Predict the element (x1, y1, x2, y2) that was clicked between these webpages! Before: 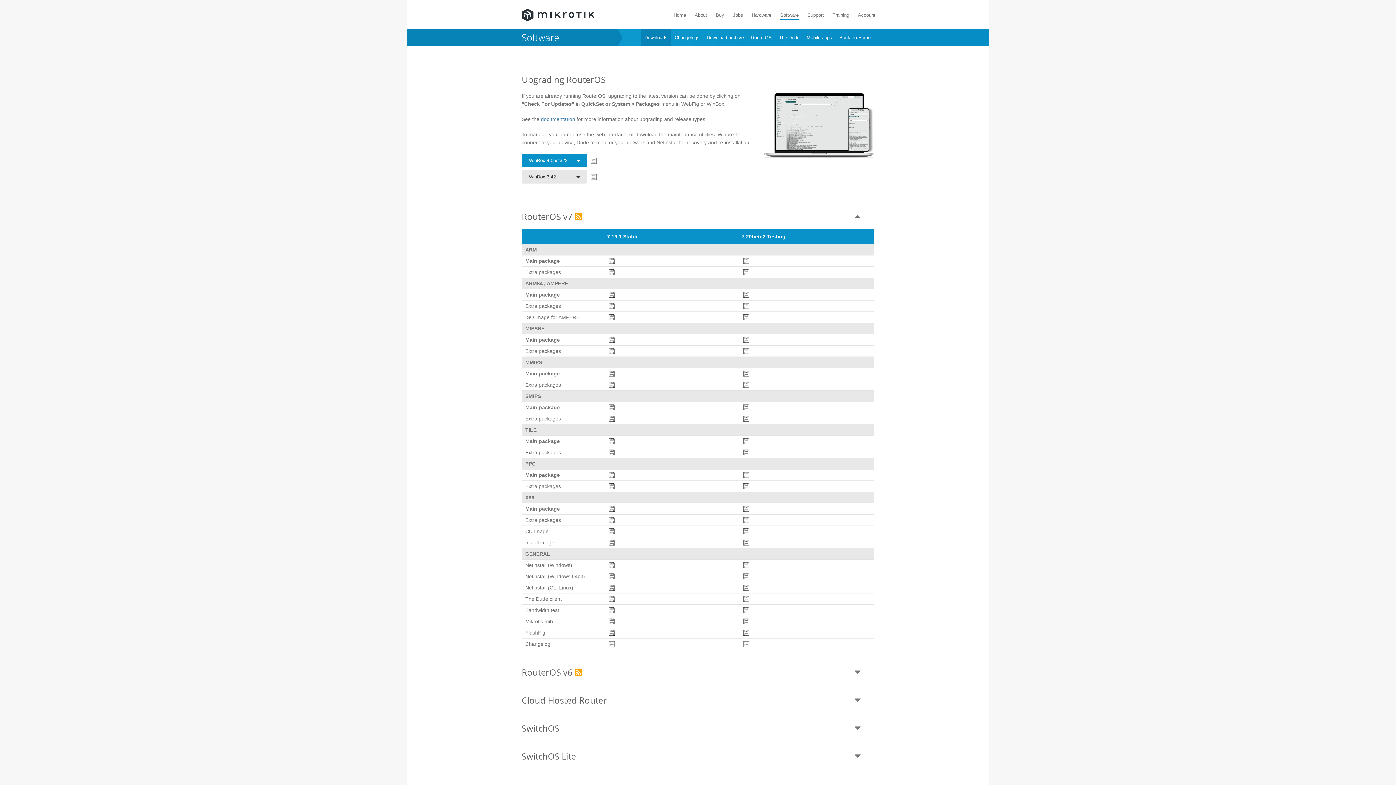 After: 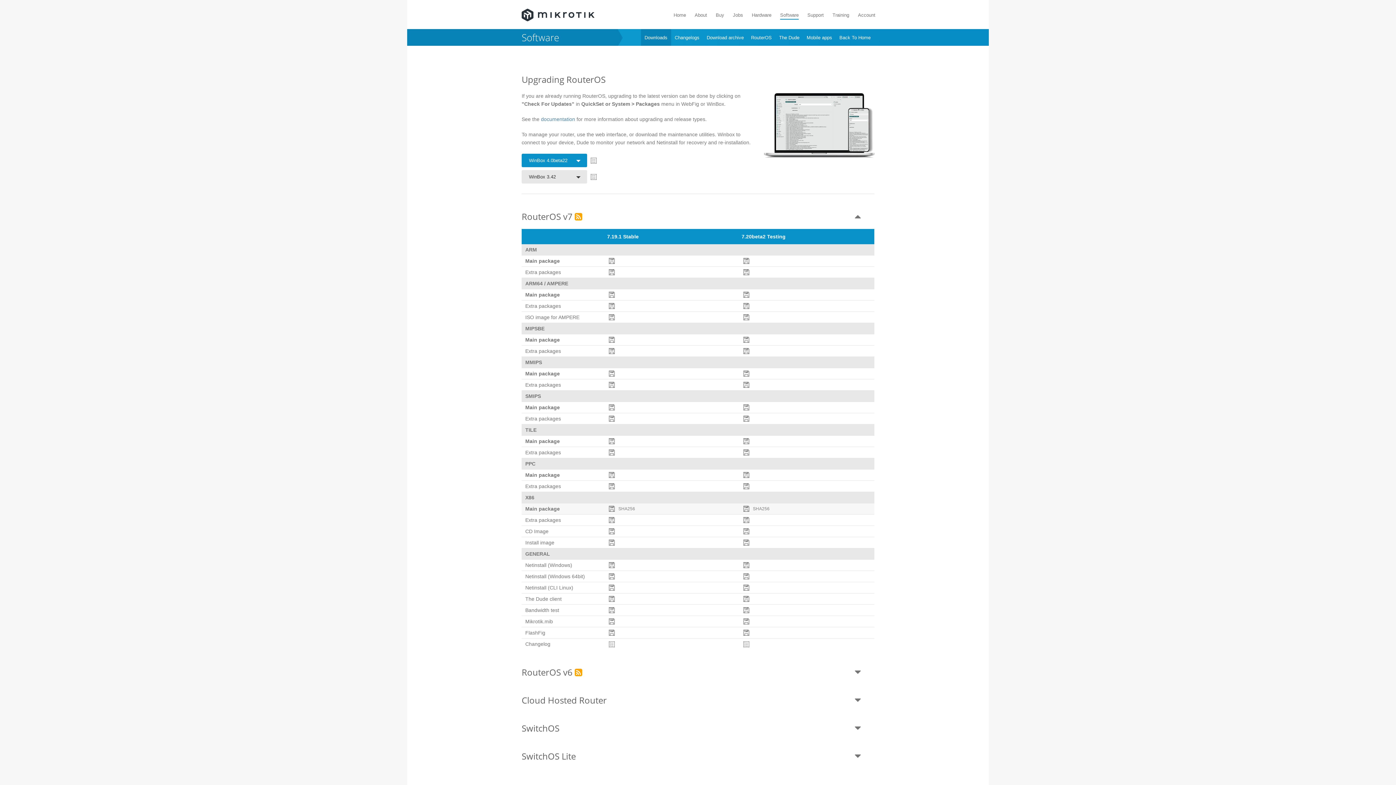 Action: bbox: (606, 503, 618, 513) label:  